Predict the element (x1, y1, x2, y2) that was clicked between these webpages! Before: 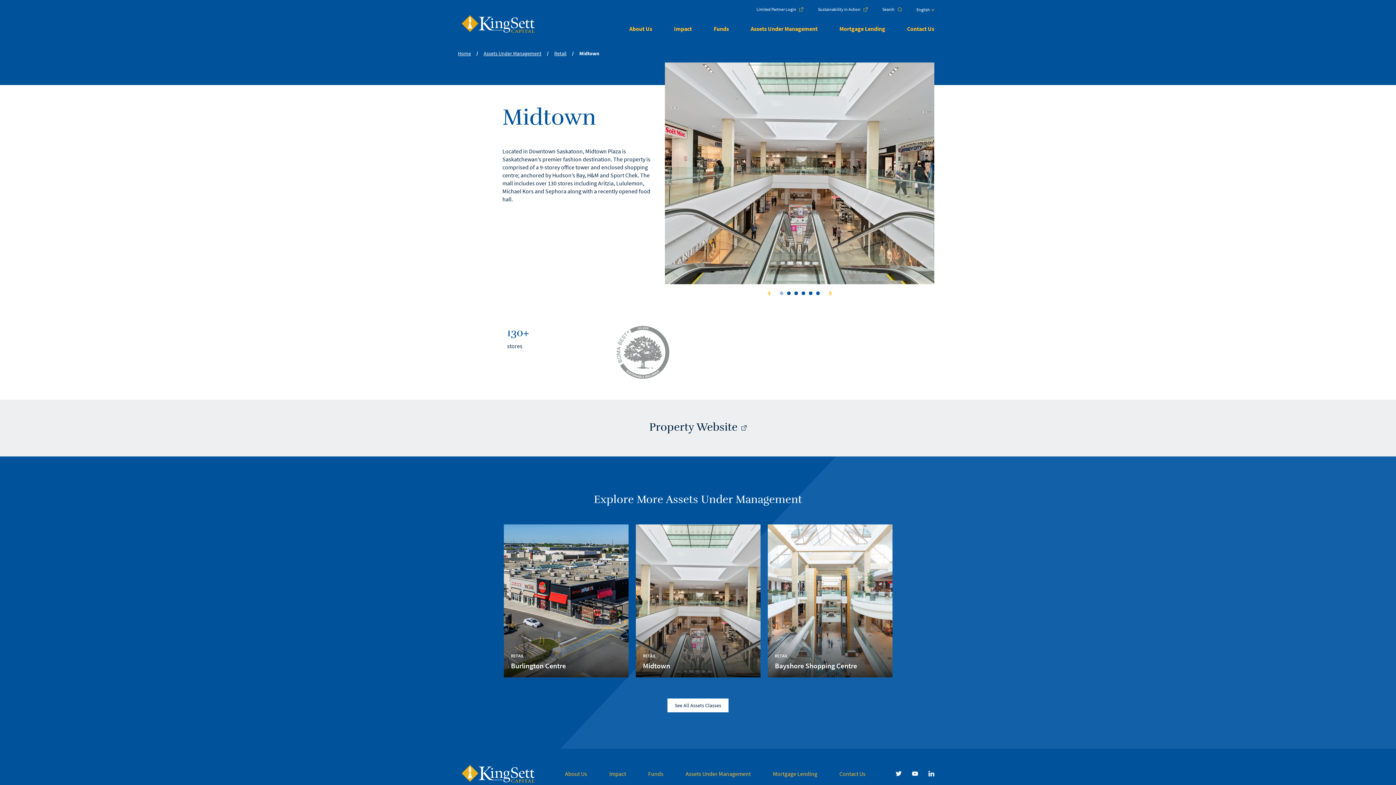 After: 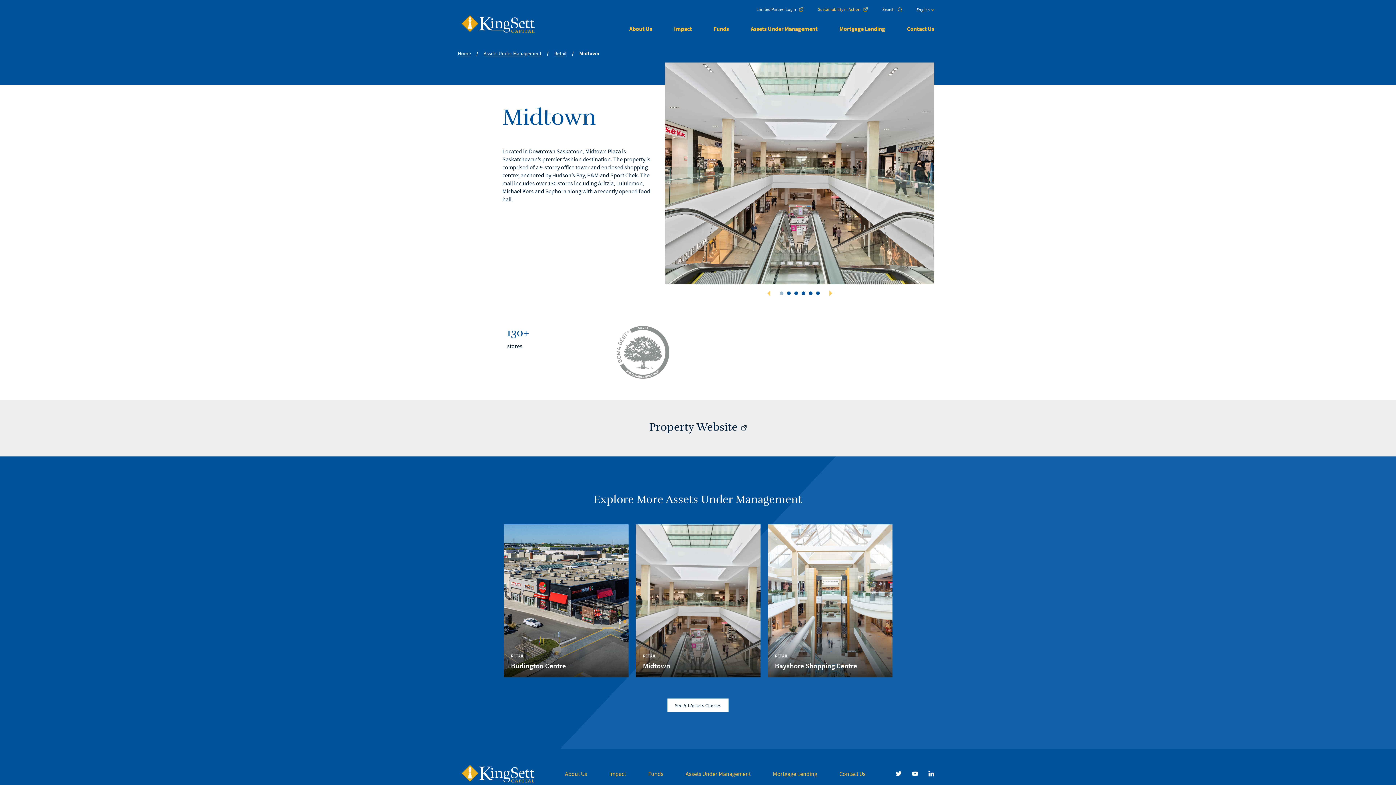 Action: bbox: (818, 5, 868, 17) label: Sustainability in Action